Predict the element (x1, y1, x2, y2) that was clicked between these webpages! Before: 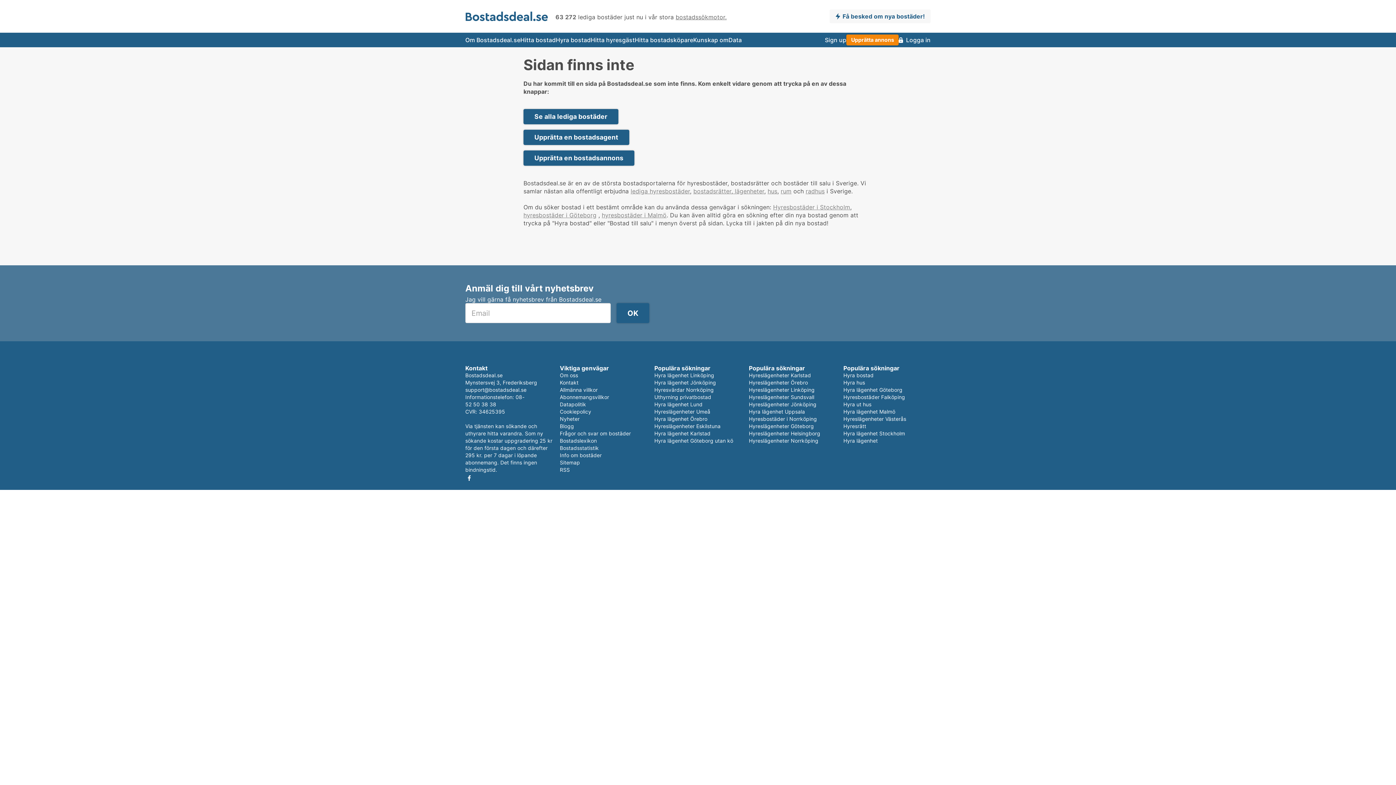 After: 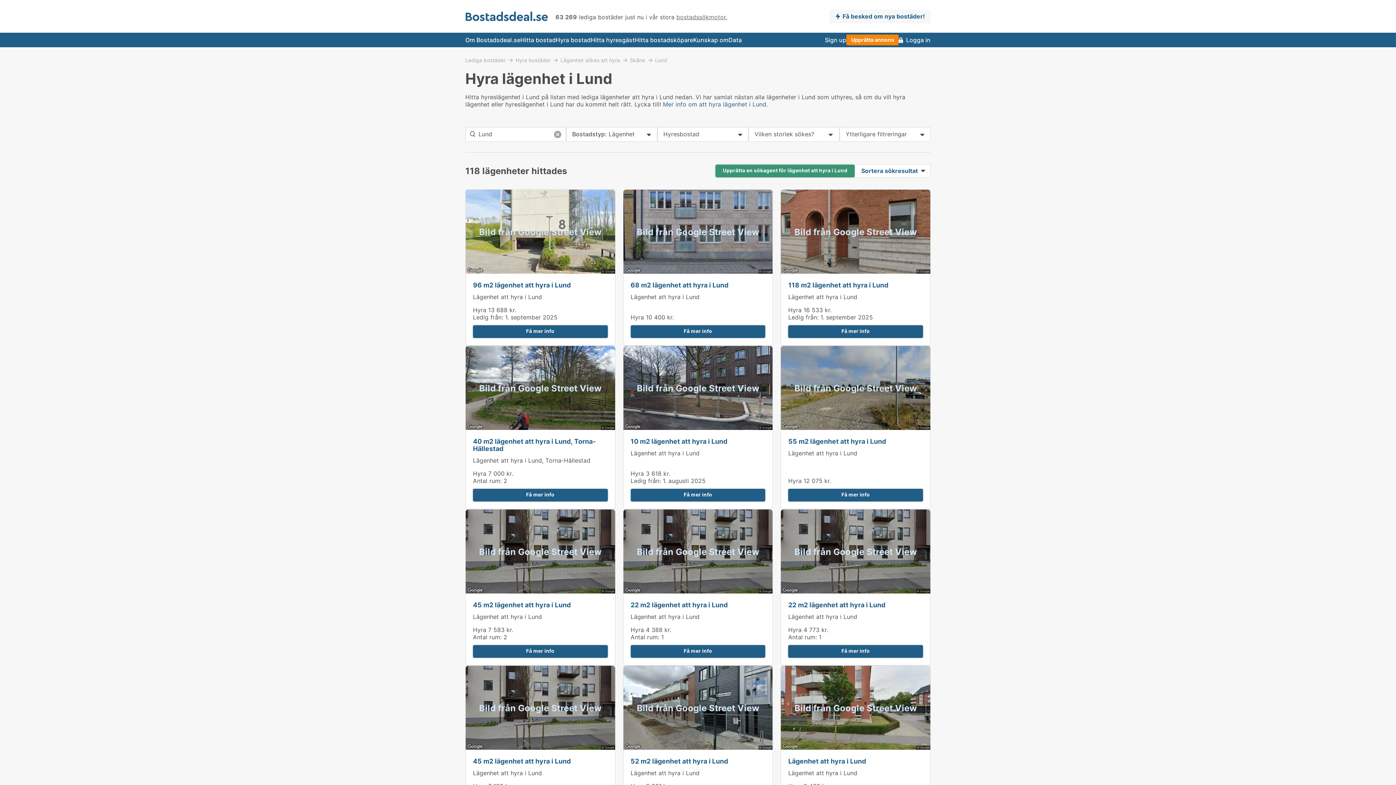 Action: bbox: (654, 401, 702, 407) label: Hyra lägenhet Lund